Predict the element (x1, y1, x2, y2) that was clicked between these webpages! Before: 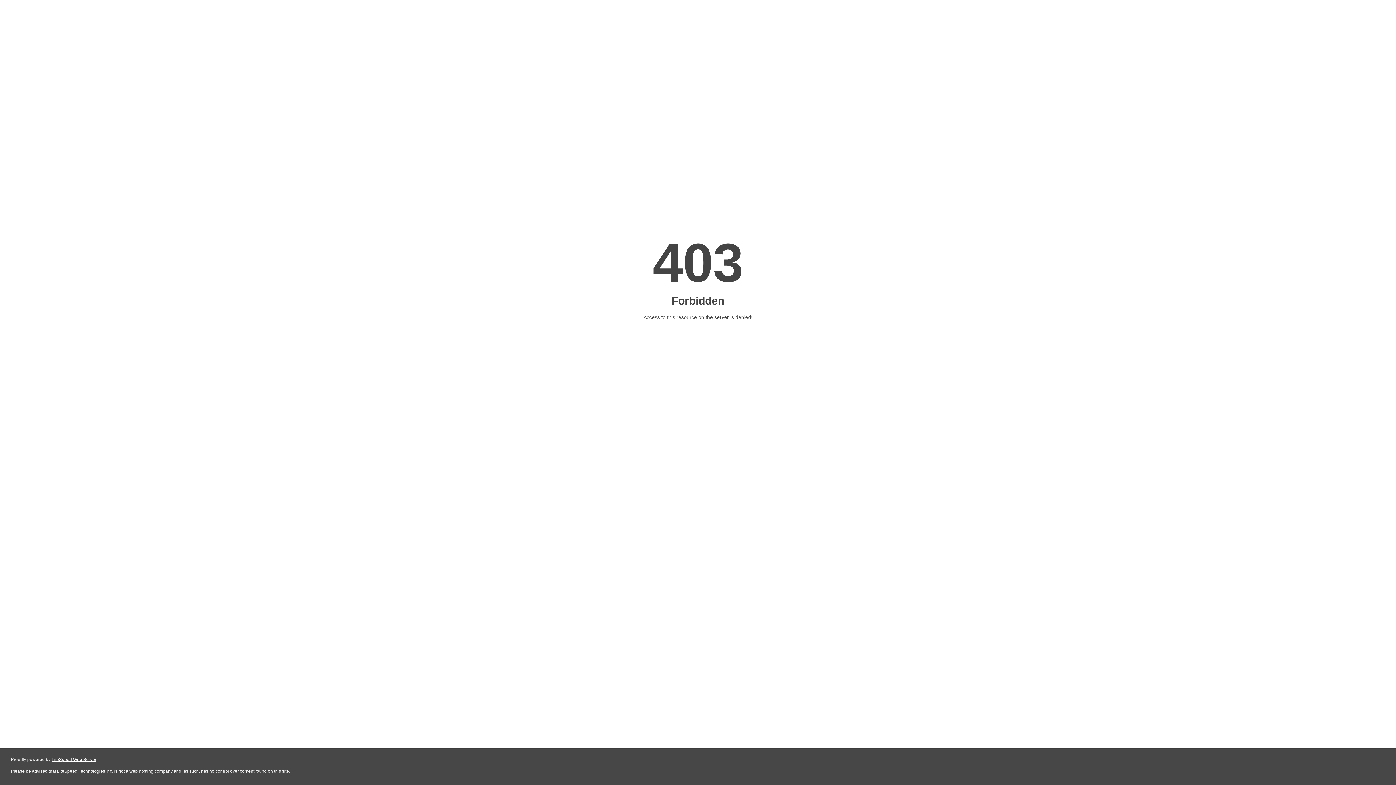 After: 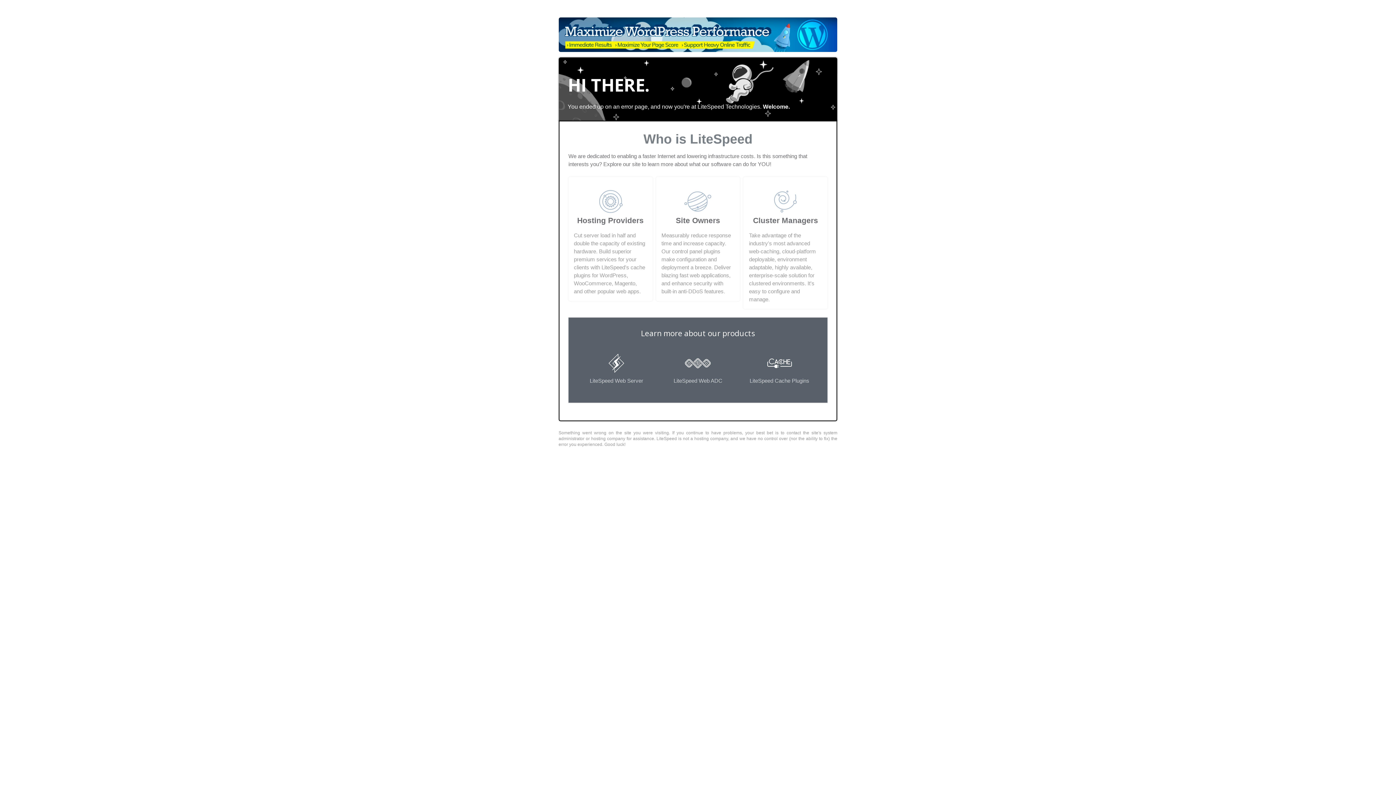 Action: bbox: (51, 757, 96, 762) label: LiteSpeed Web Server